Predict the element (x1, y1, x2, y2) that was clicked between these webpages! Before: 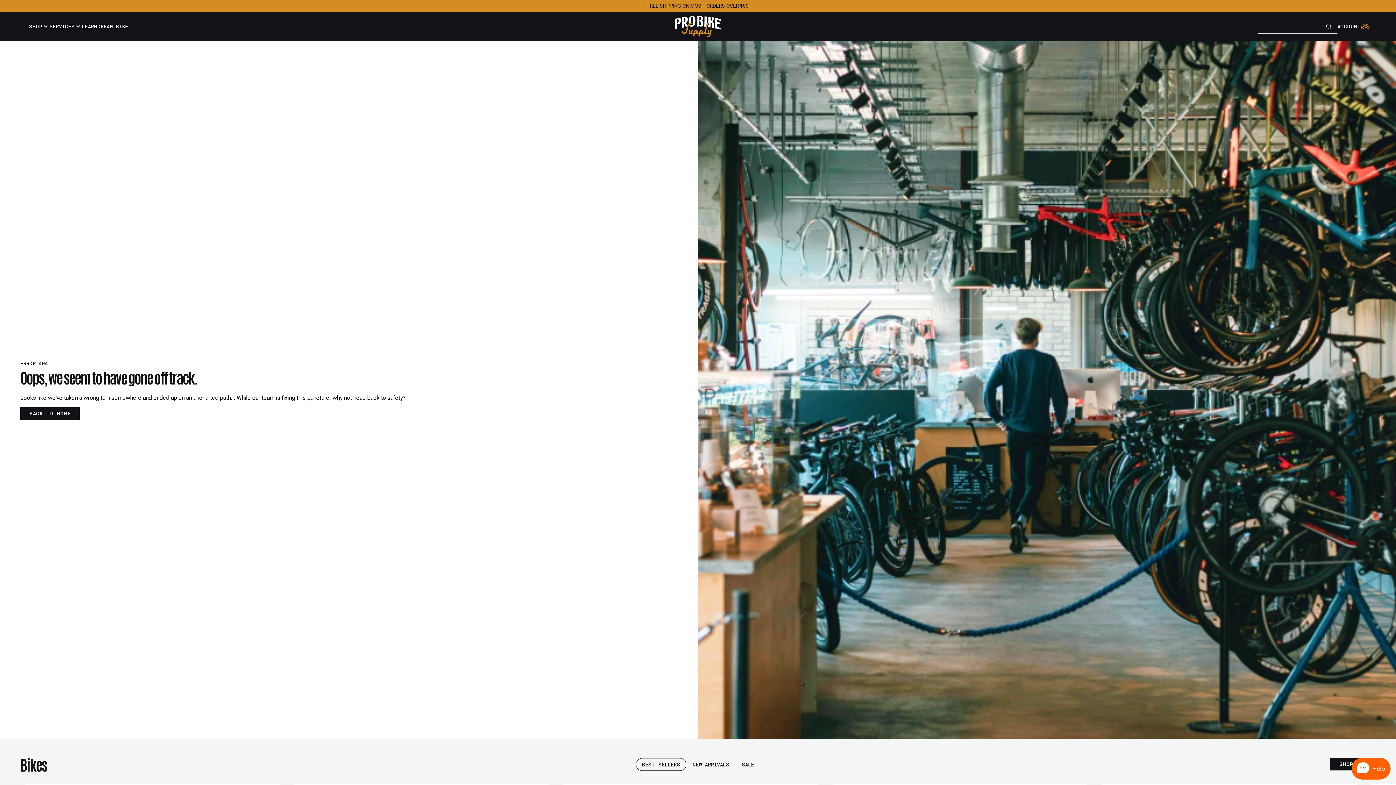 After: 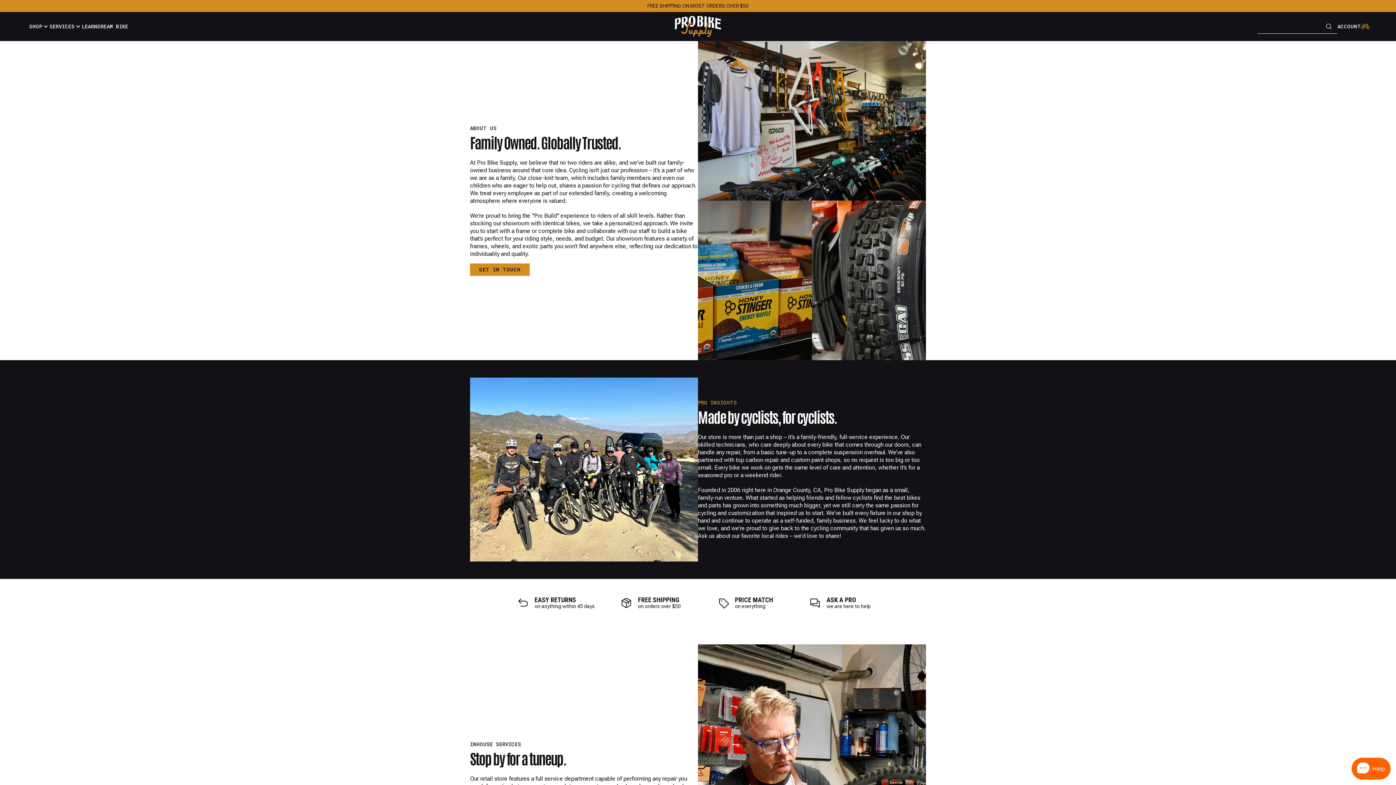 Action: bbox: (81, 23, 97, 29) label: LEARN